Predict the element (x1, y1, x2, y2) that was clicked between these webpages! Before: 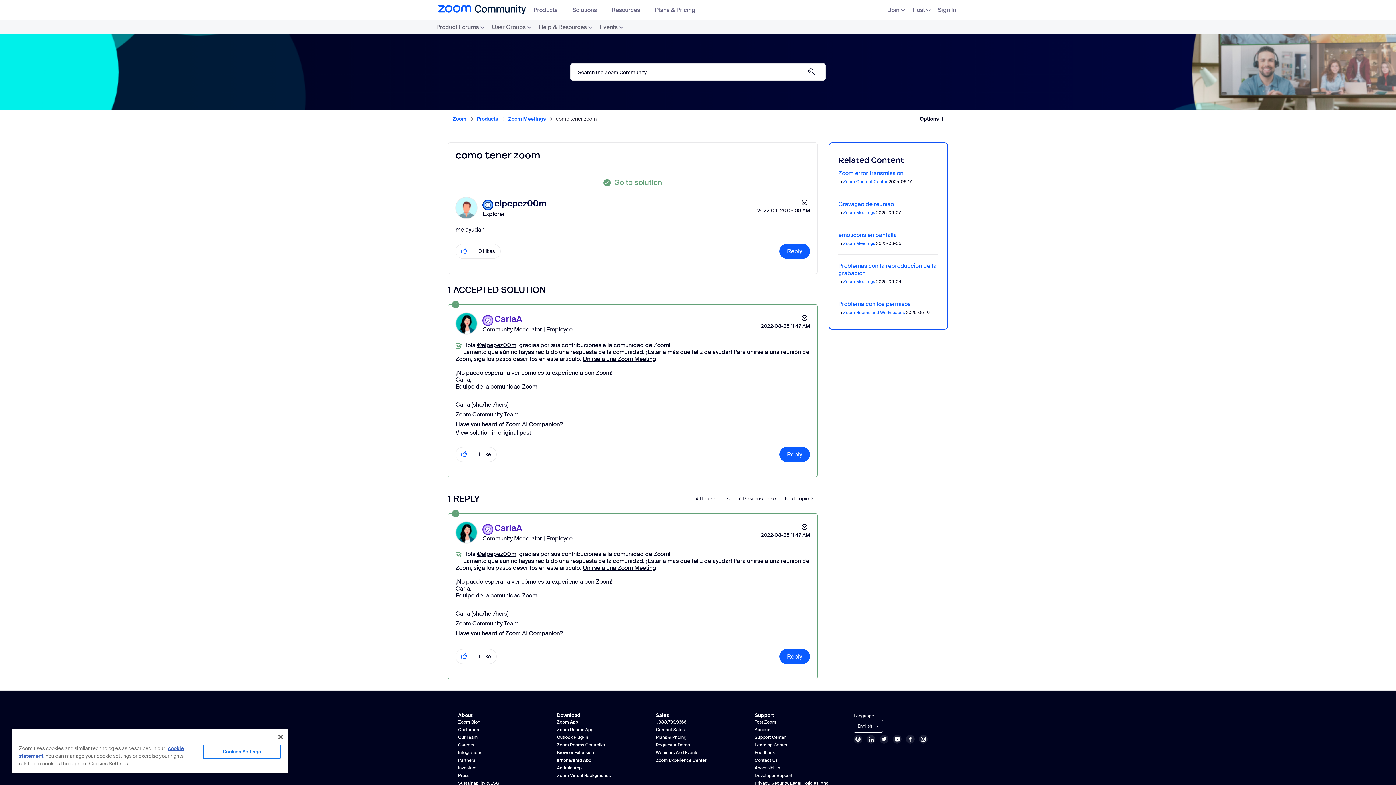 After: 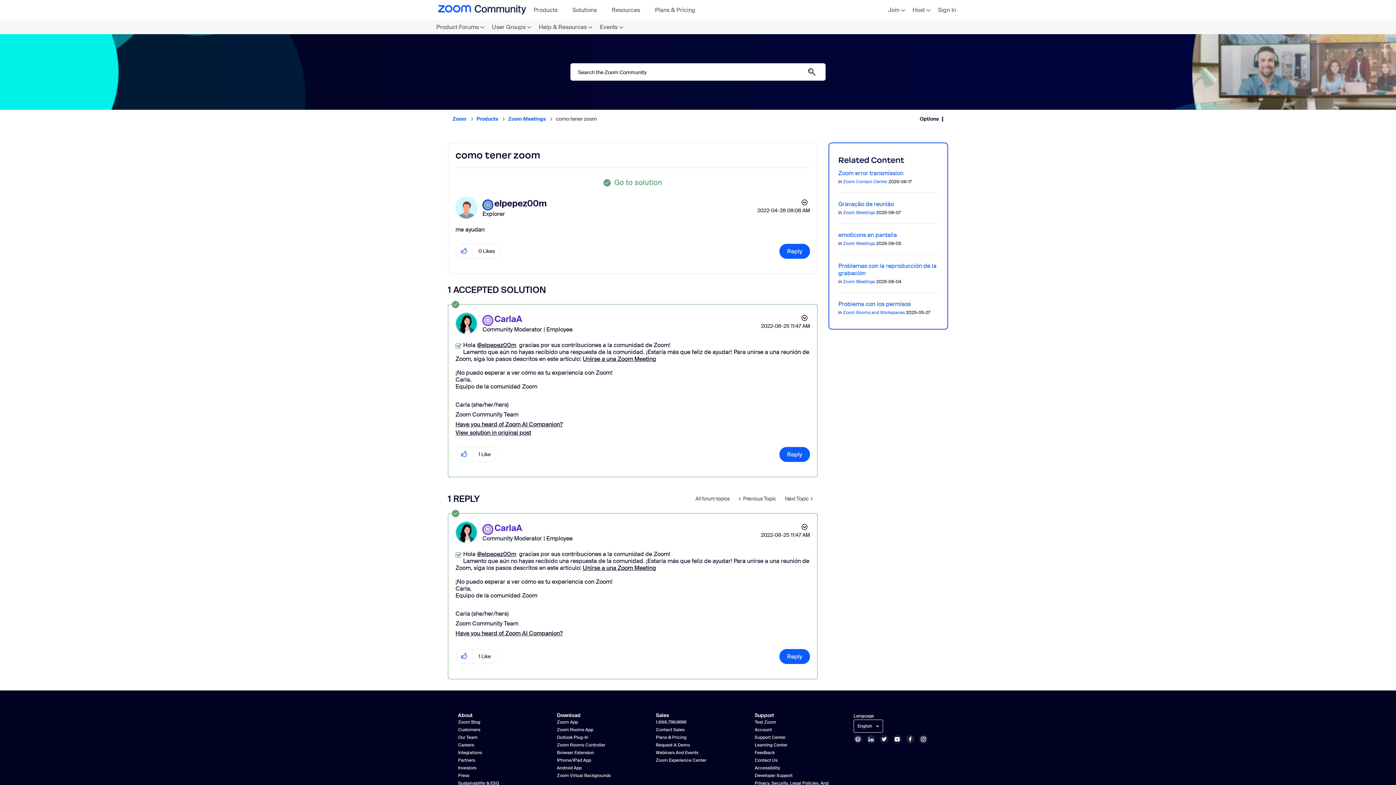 Action: bbox: (919, 733, 932, 746)